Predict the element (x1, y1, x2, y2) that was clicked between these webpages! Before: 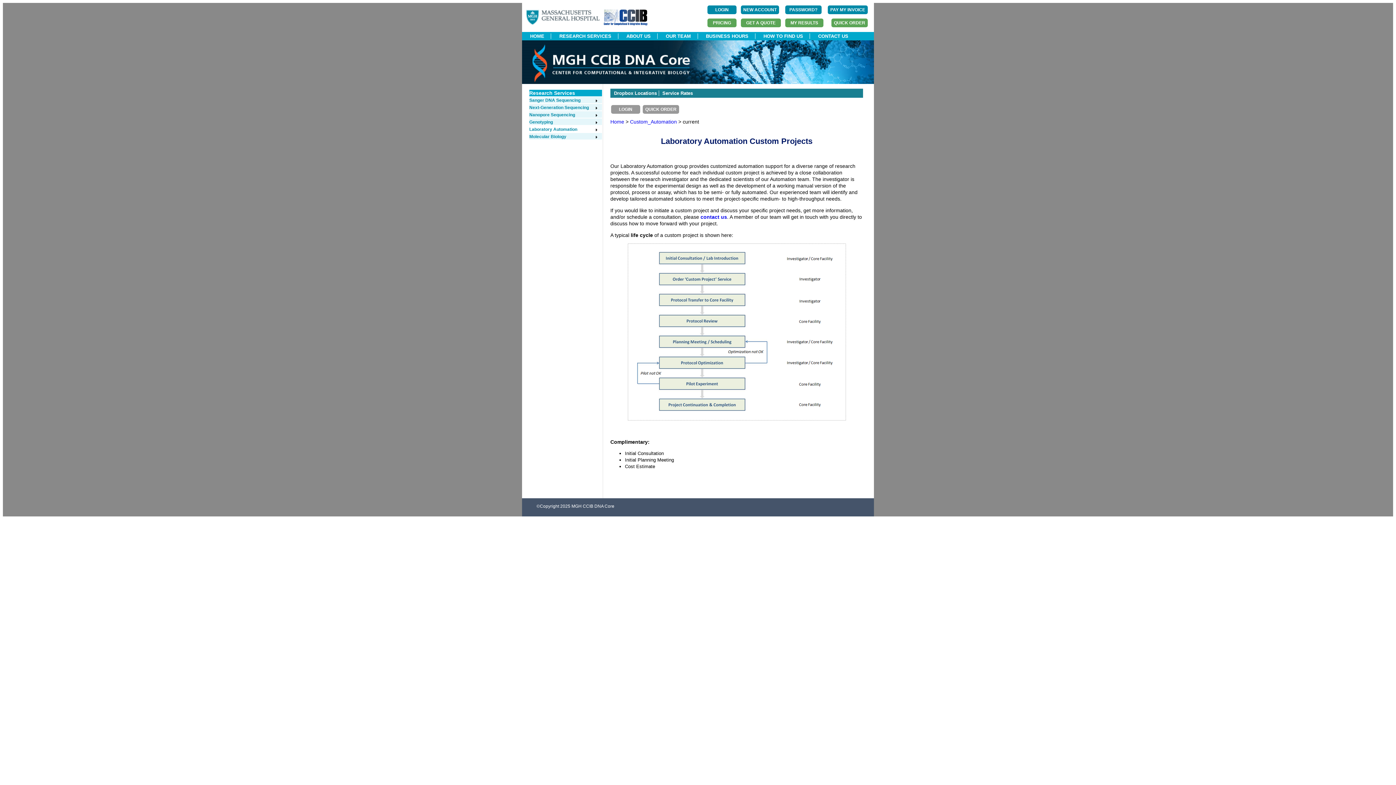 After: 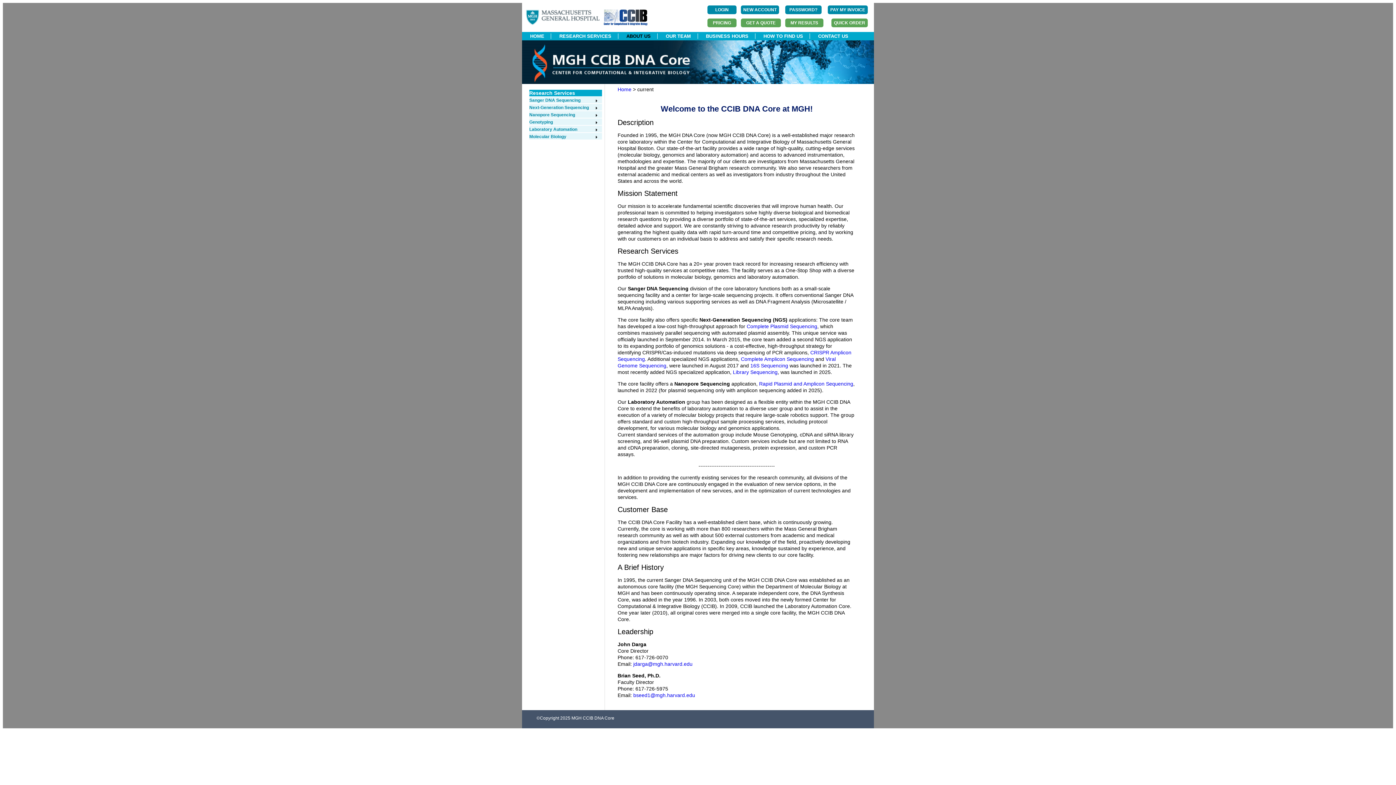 Action: label: ABOUT US bbox: (619, 33, 657, 38)